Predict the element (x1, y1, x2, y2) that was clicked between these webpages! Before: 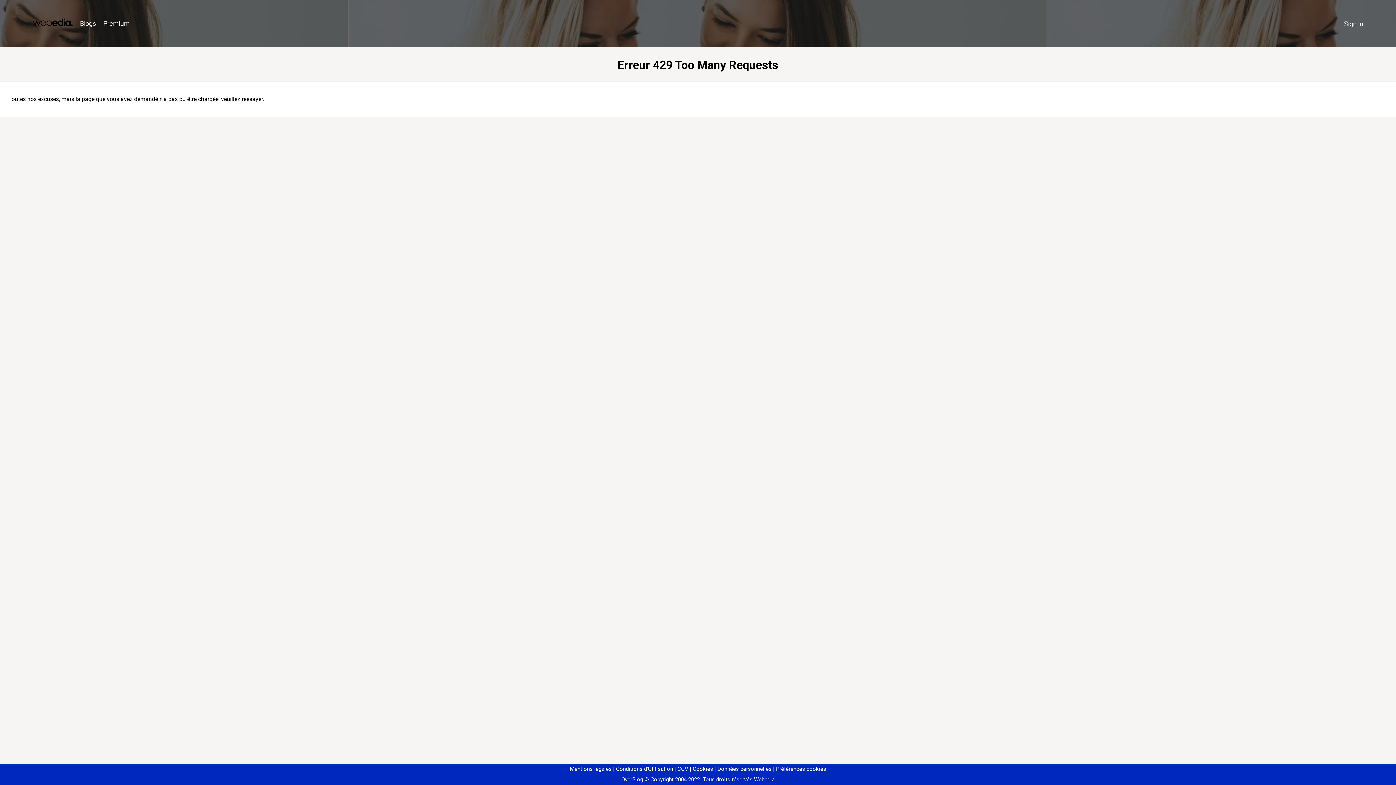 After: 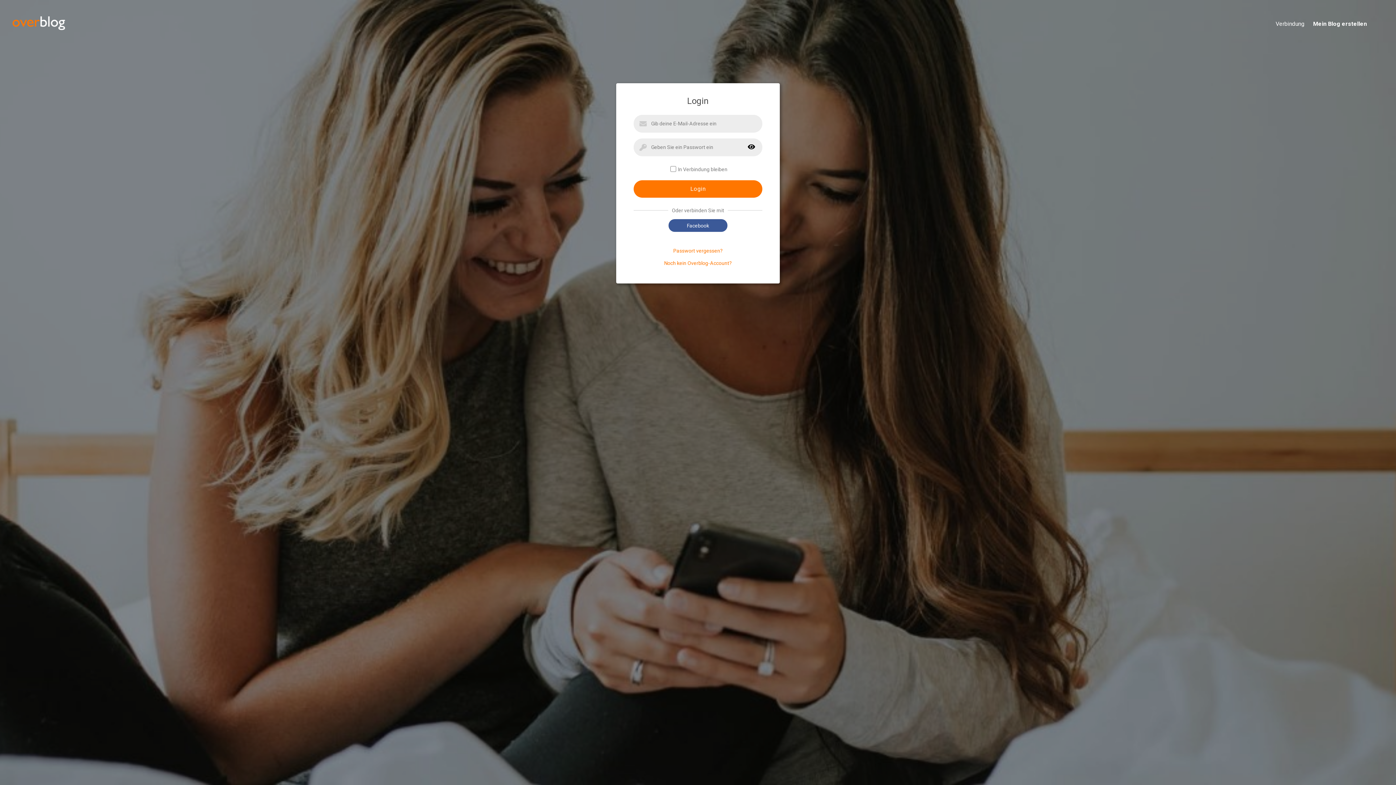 Action: label: Sign in bbox: (1340, 16, 1367, 31)